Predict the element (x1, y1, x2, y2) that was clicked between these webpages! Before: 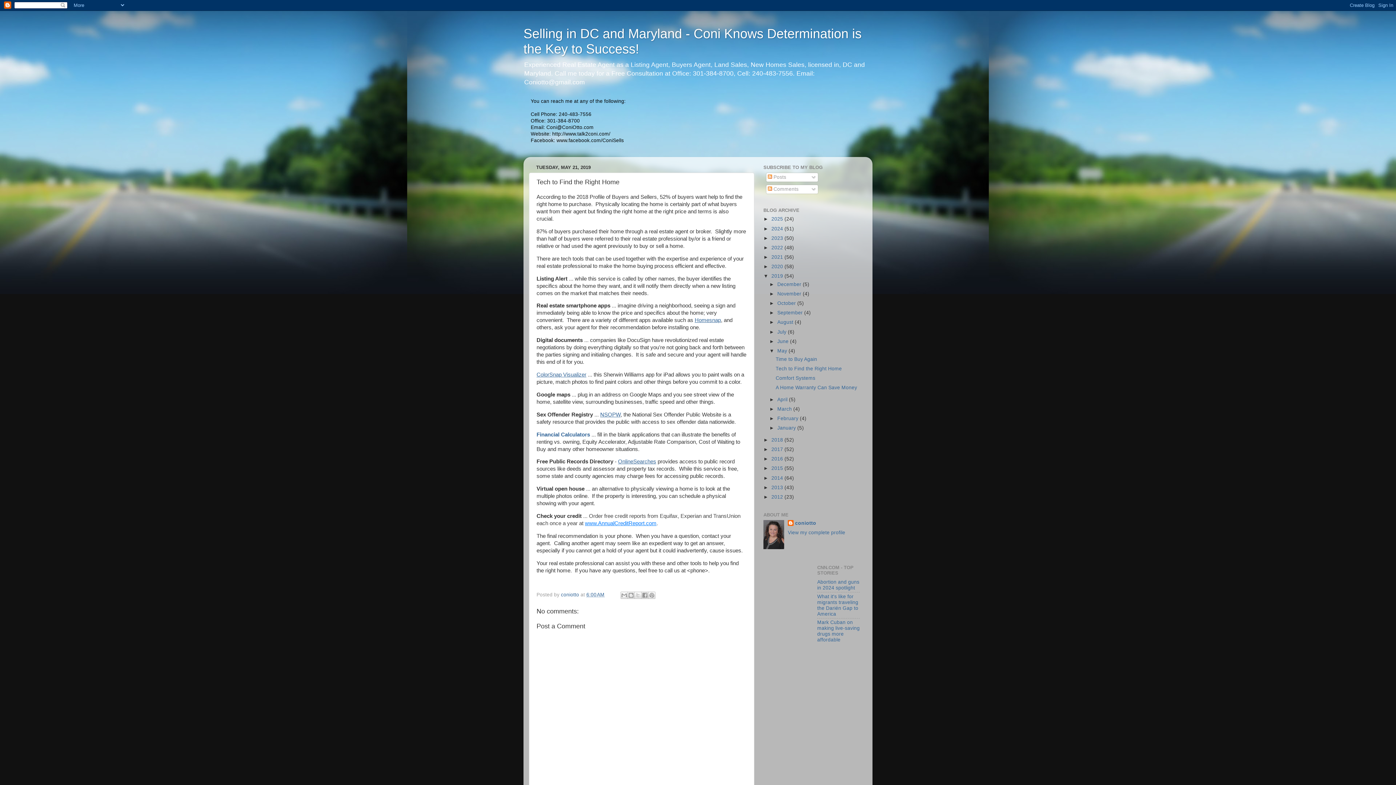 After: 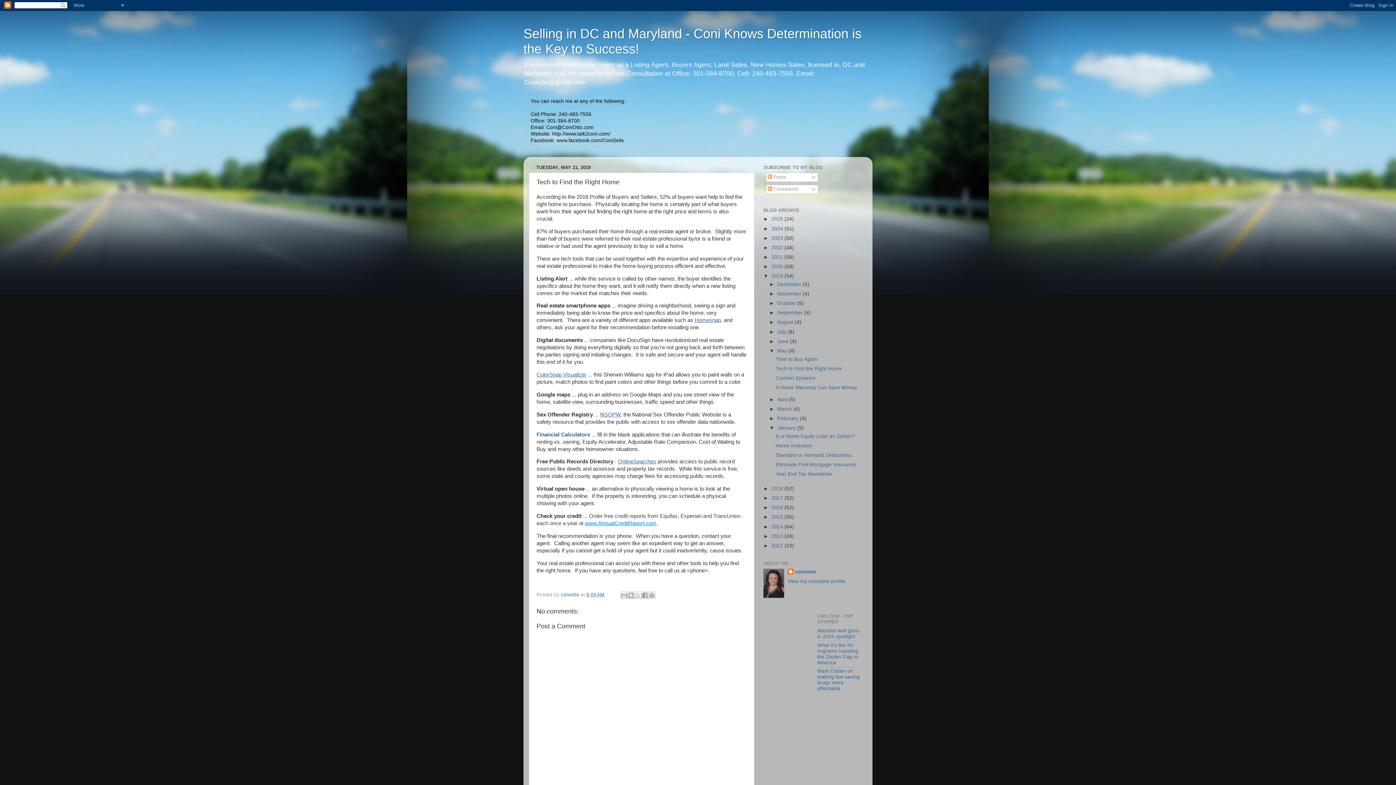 Action: label: ►   bbox: (769, 425, 777, 430)